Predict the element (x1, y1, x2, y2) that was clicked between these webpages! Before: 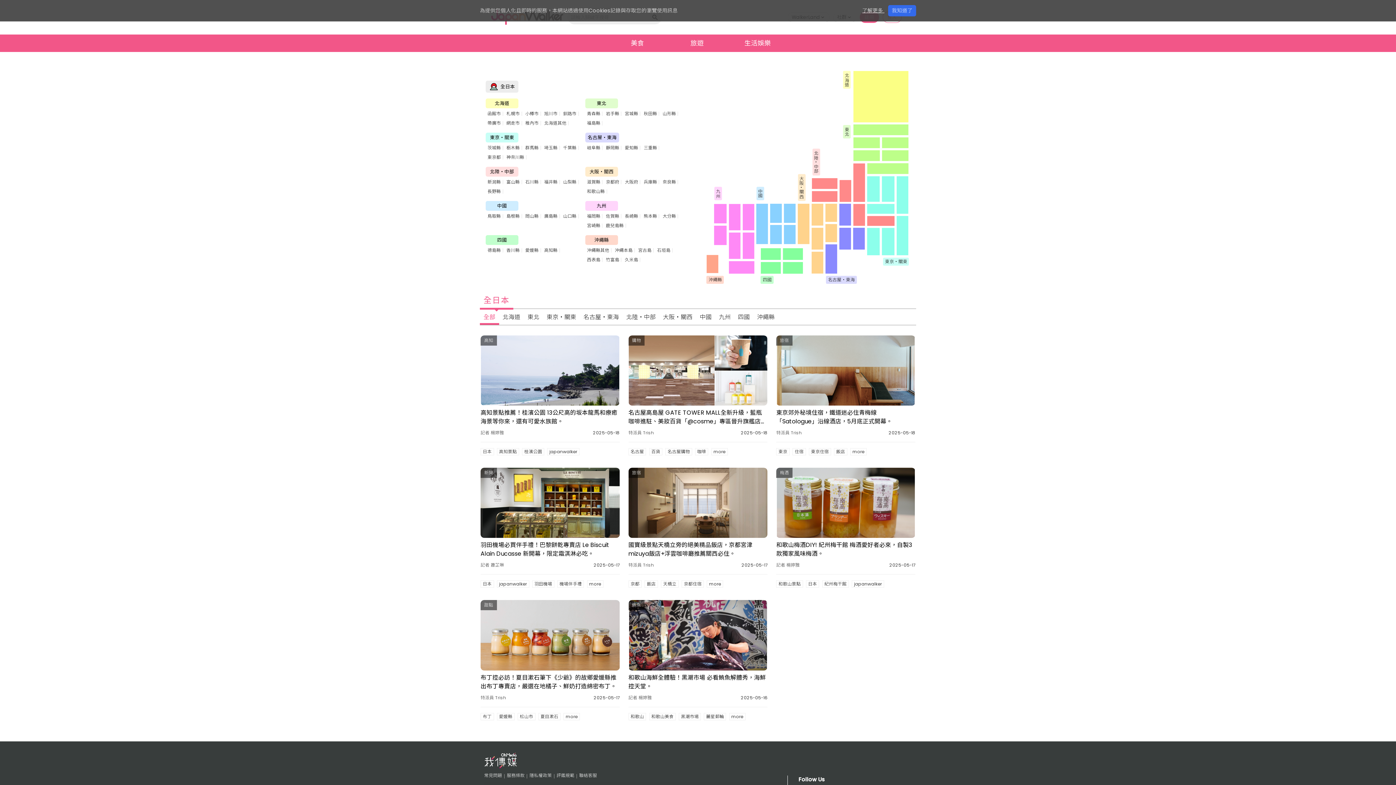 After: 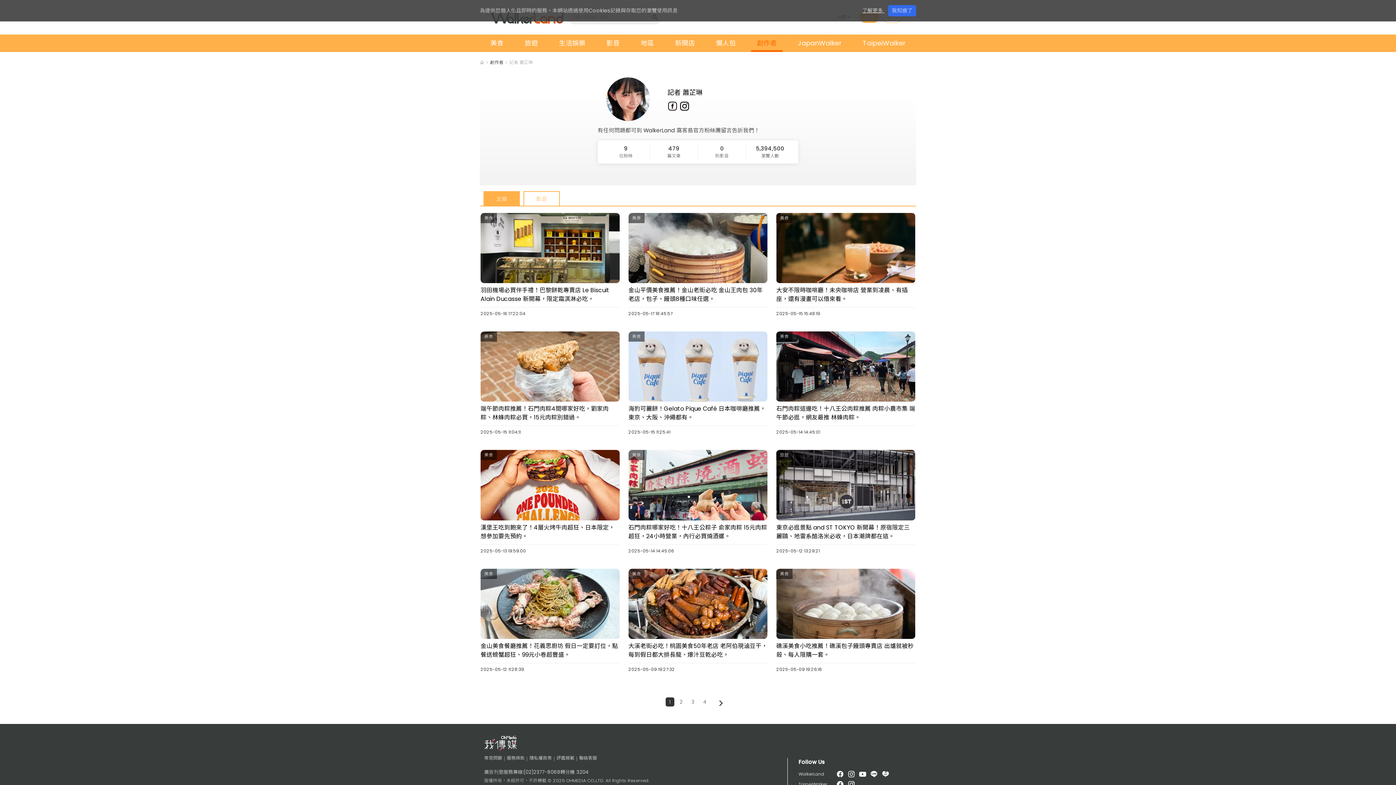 Action: bbox: (480, 562, 504, 568) label: 記者 蕭芷琳